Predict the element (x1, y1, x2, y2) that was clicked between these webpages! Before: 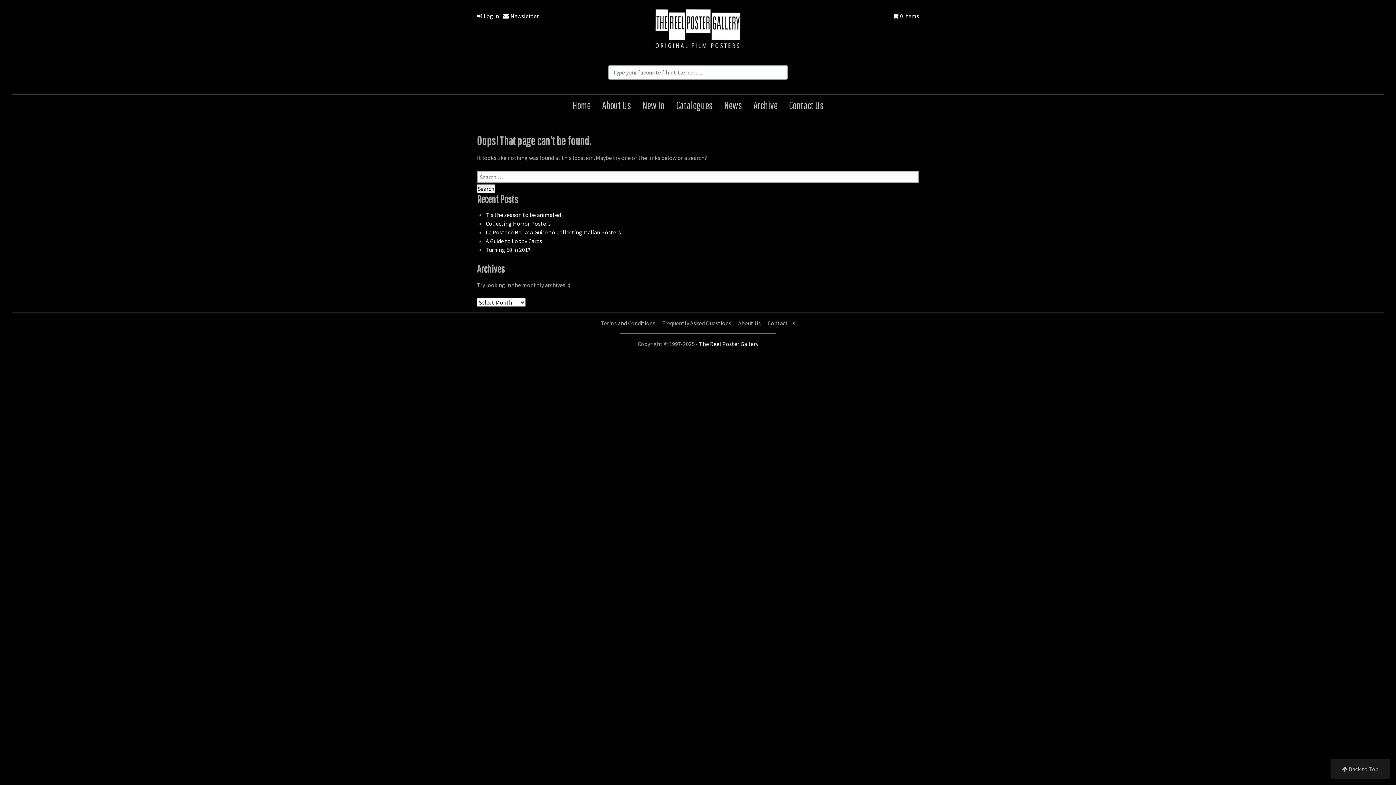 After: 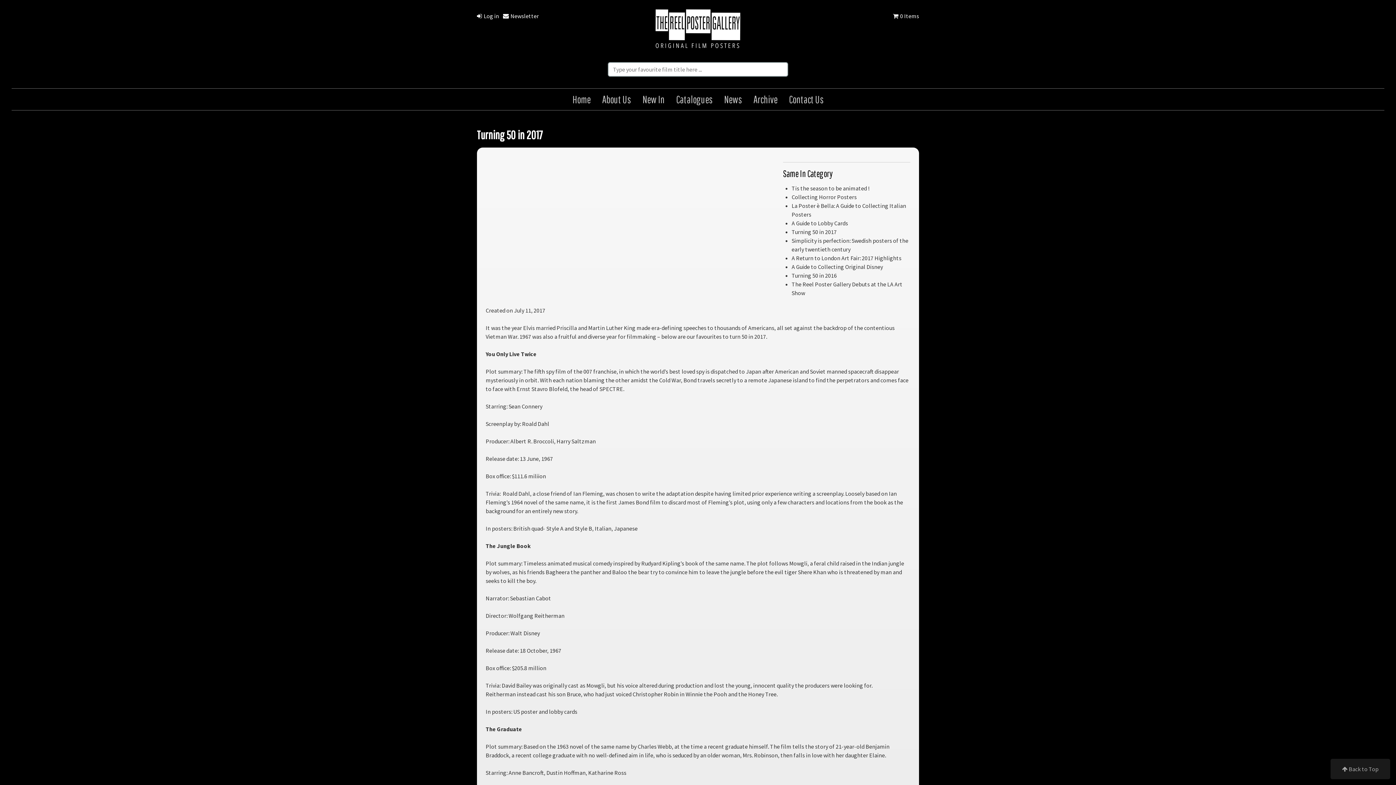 Action: bbox: (485, 246, 530, 253) label: Turning 50 in 2017